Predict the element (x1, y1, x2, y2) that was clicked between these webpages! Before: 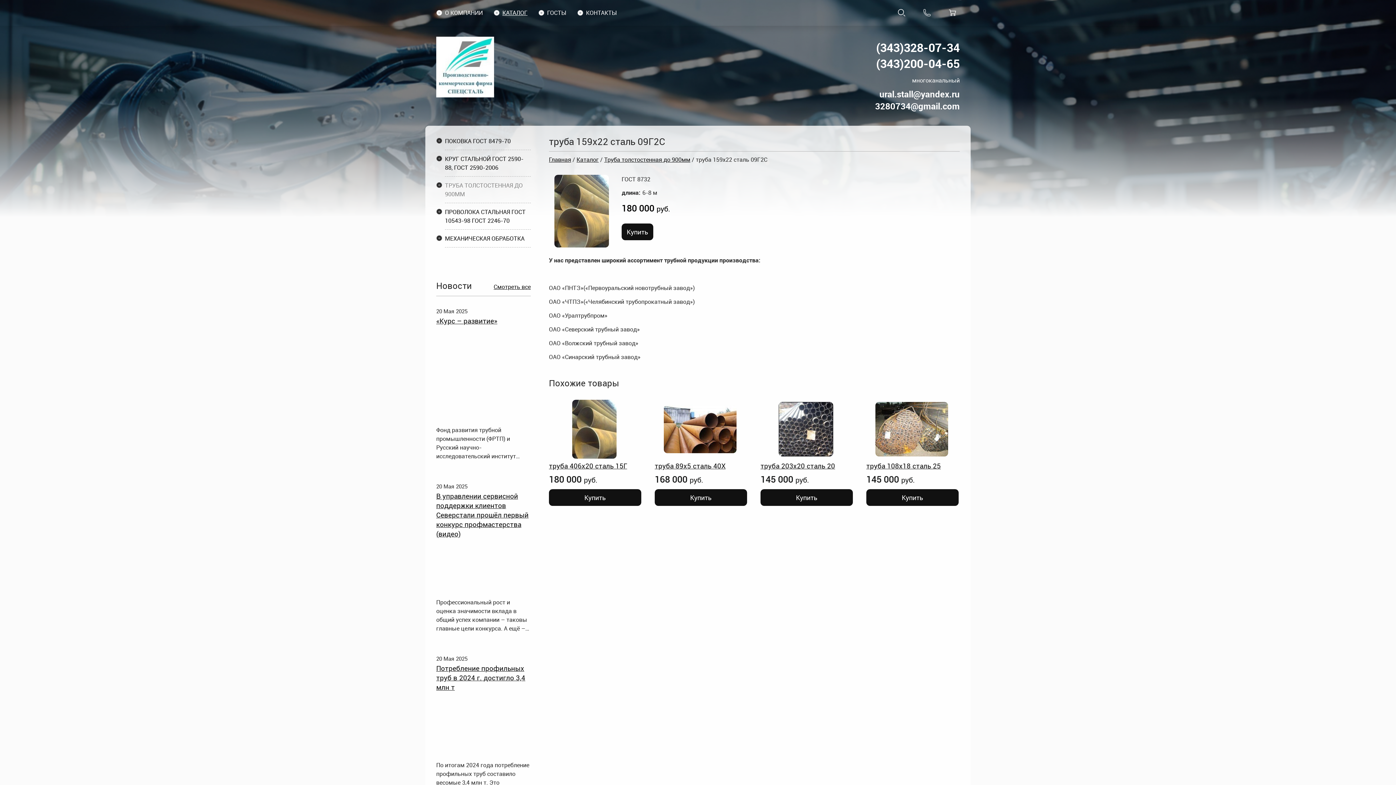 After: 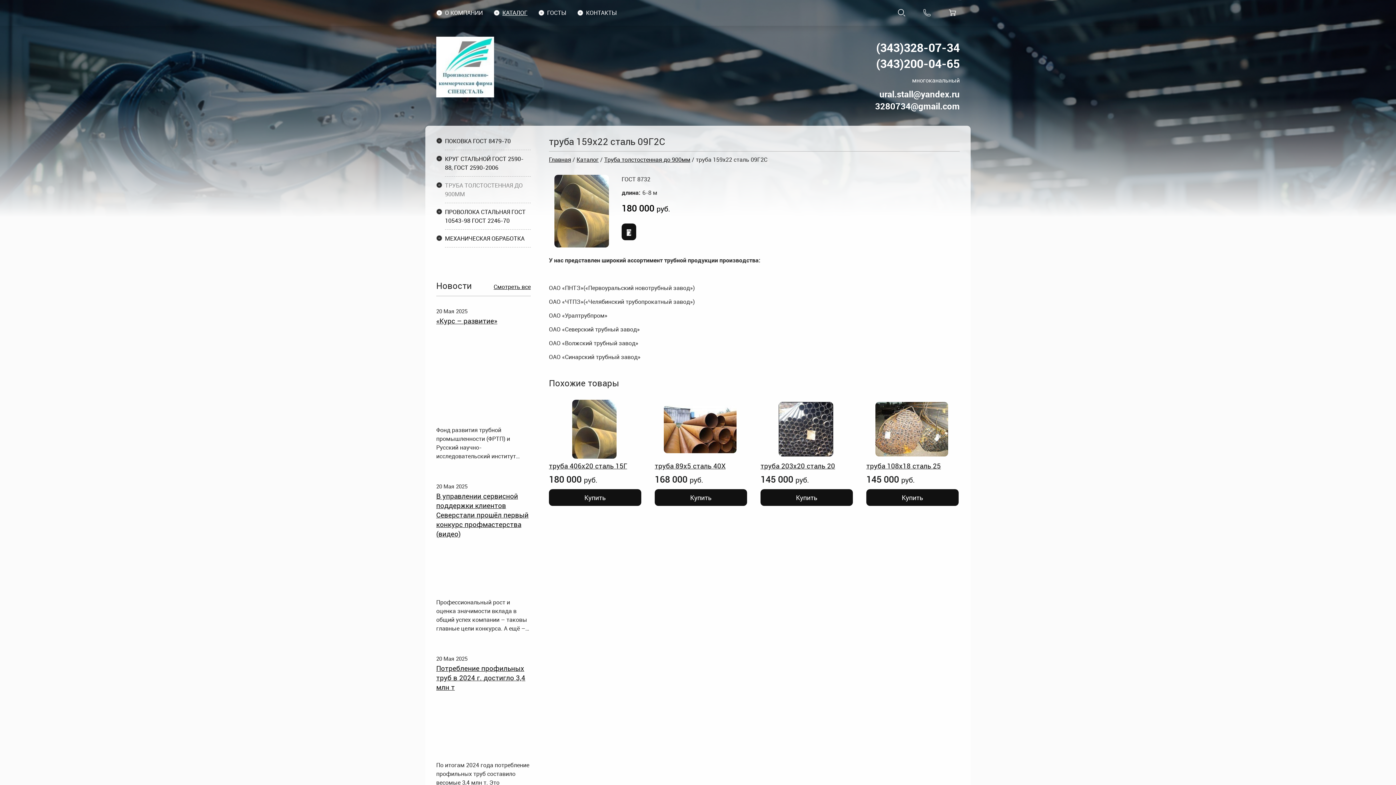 Action: label: Купить bbox: (621, 223, 653, 240)